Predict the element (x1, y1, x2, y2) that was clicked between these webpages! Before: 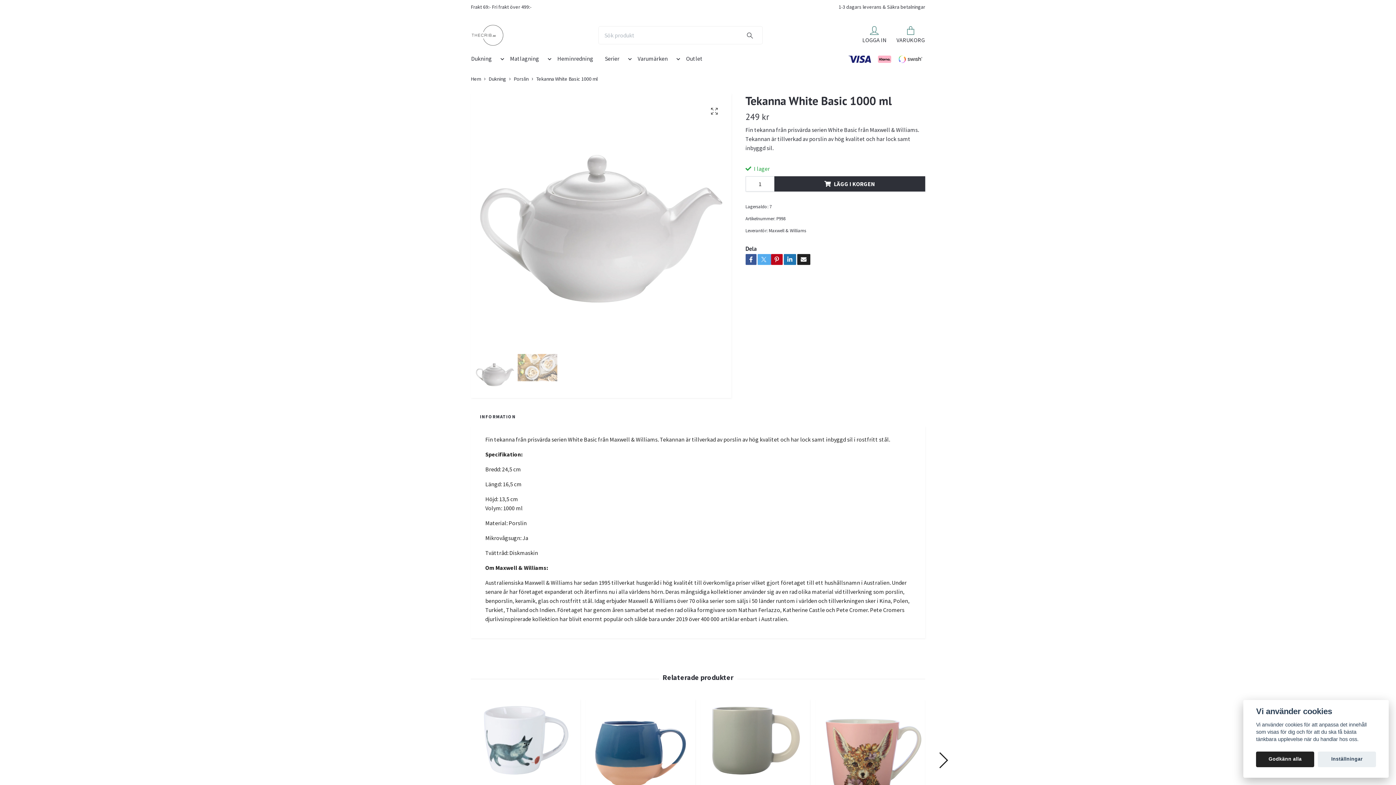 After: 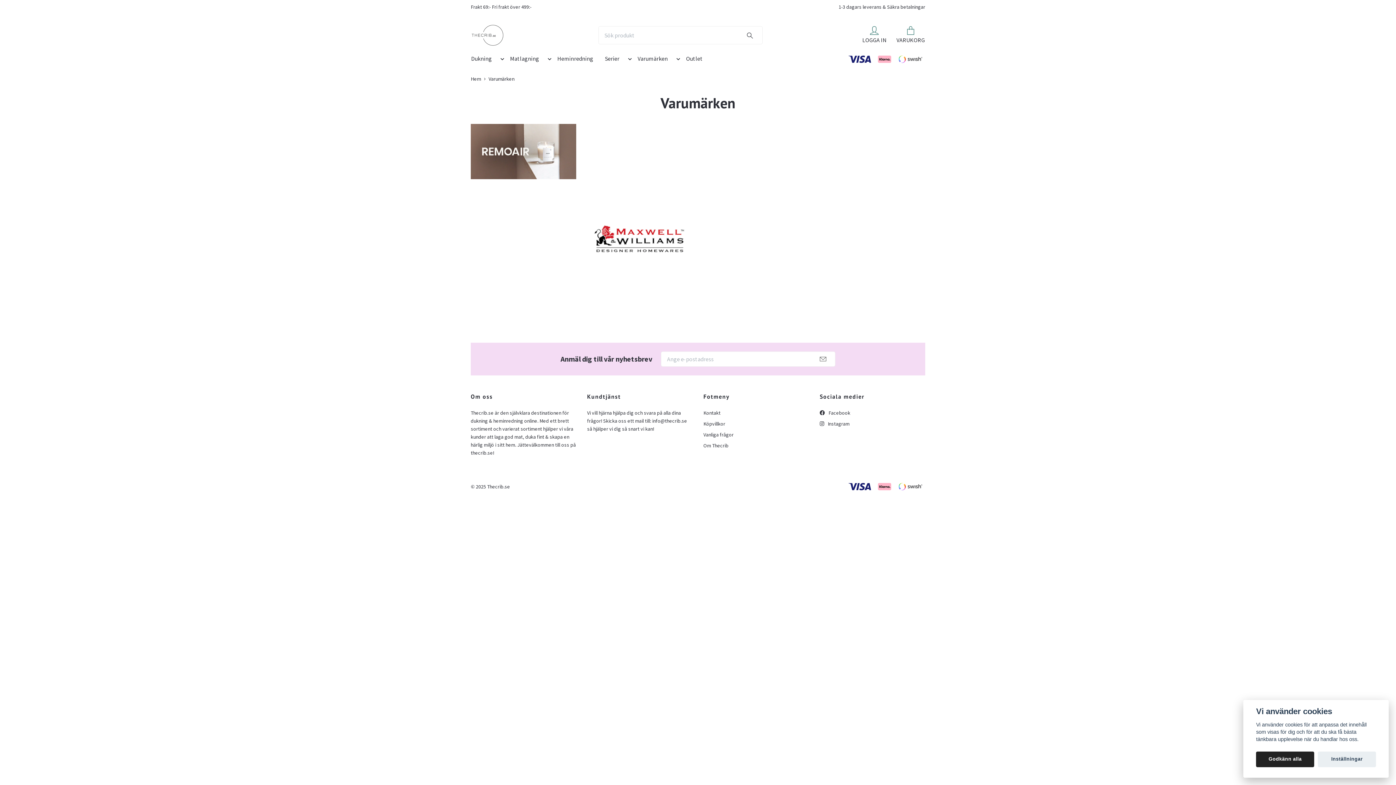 Action: bbox: (632, 52, 673, 67) label: Varumärken